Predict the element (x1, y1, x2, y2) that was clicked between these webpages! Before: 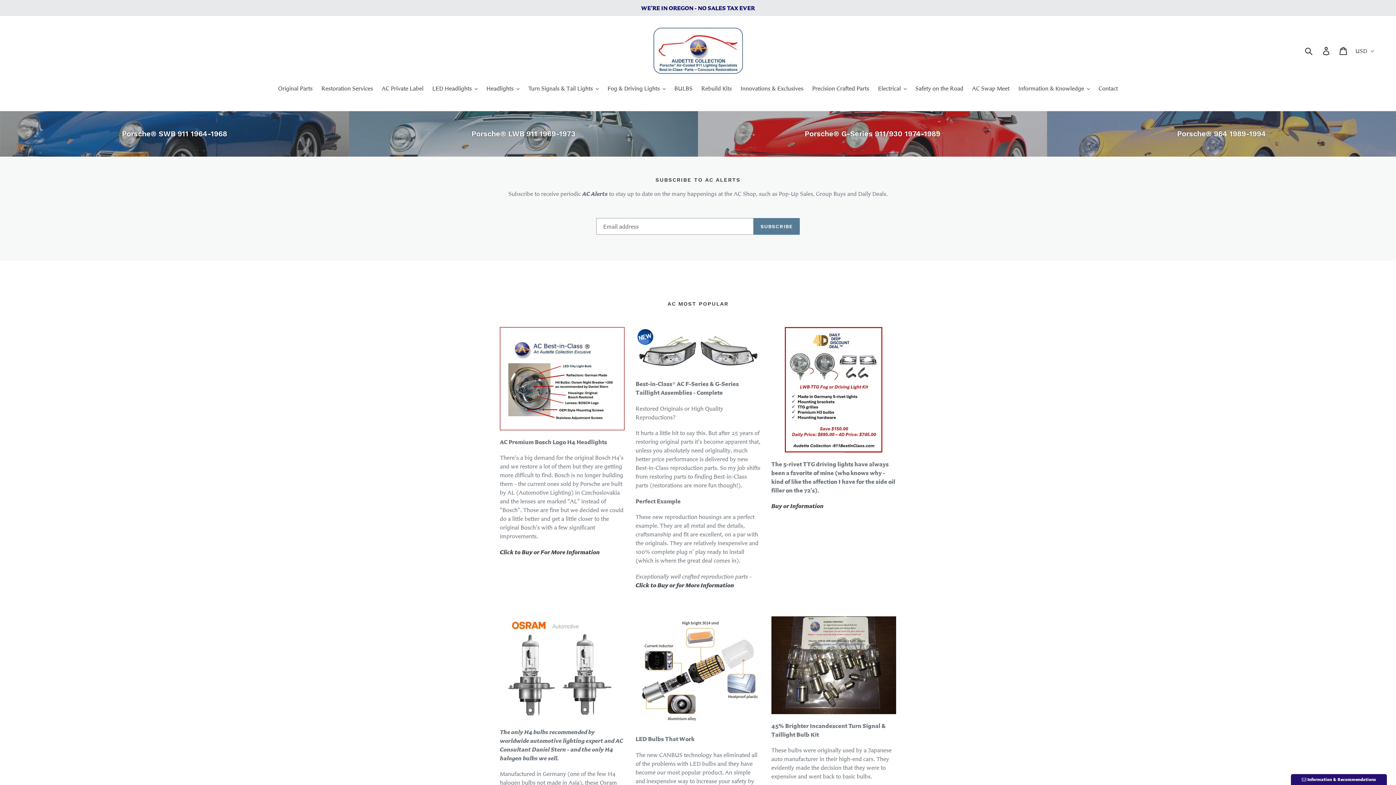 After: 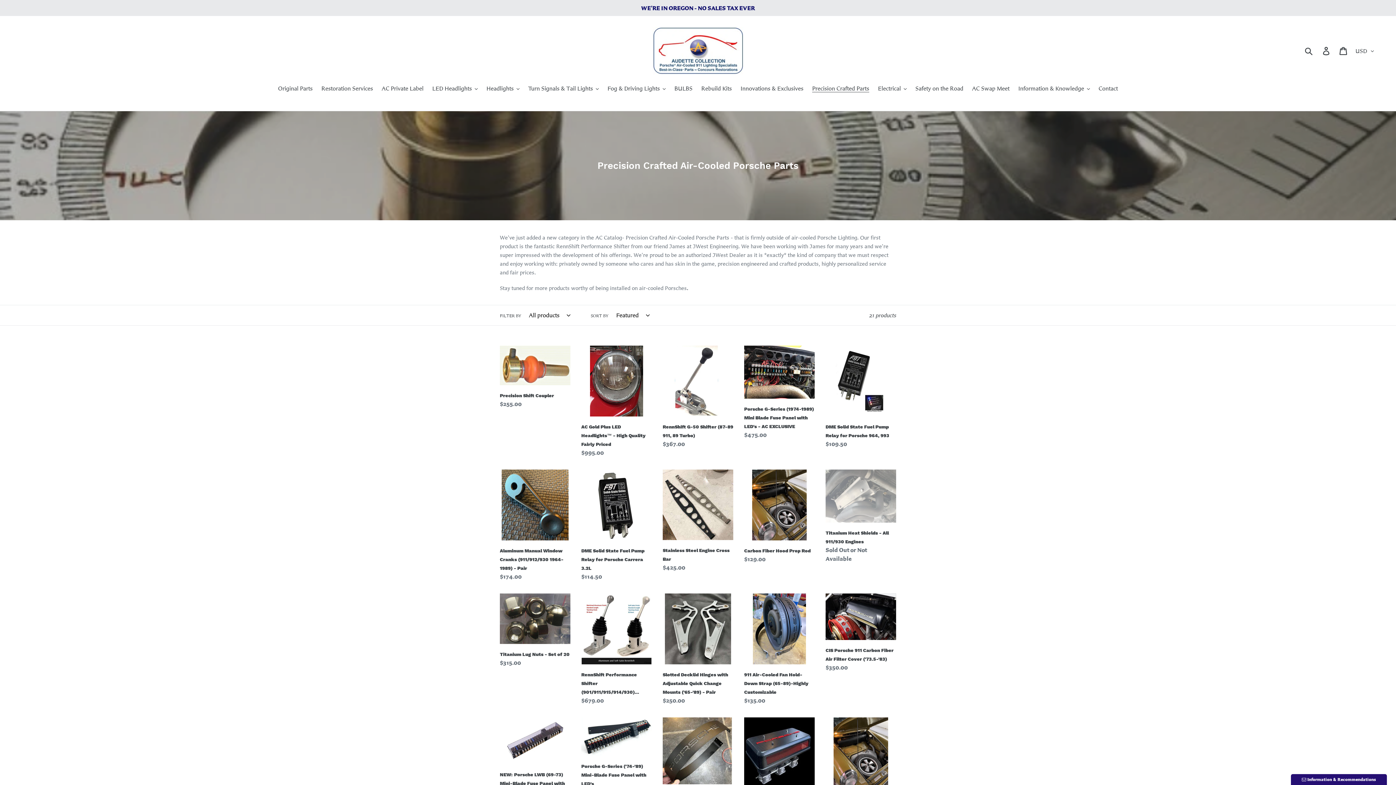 Action: label: Precision Crafted Parts bbox: (808, 83, 873, 93)